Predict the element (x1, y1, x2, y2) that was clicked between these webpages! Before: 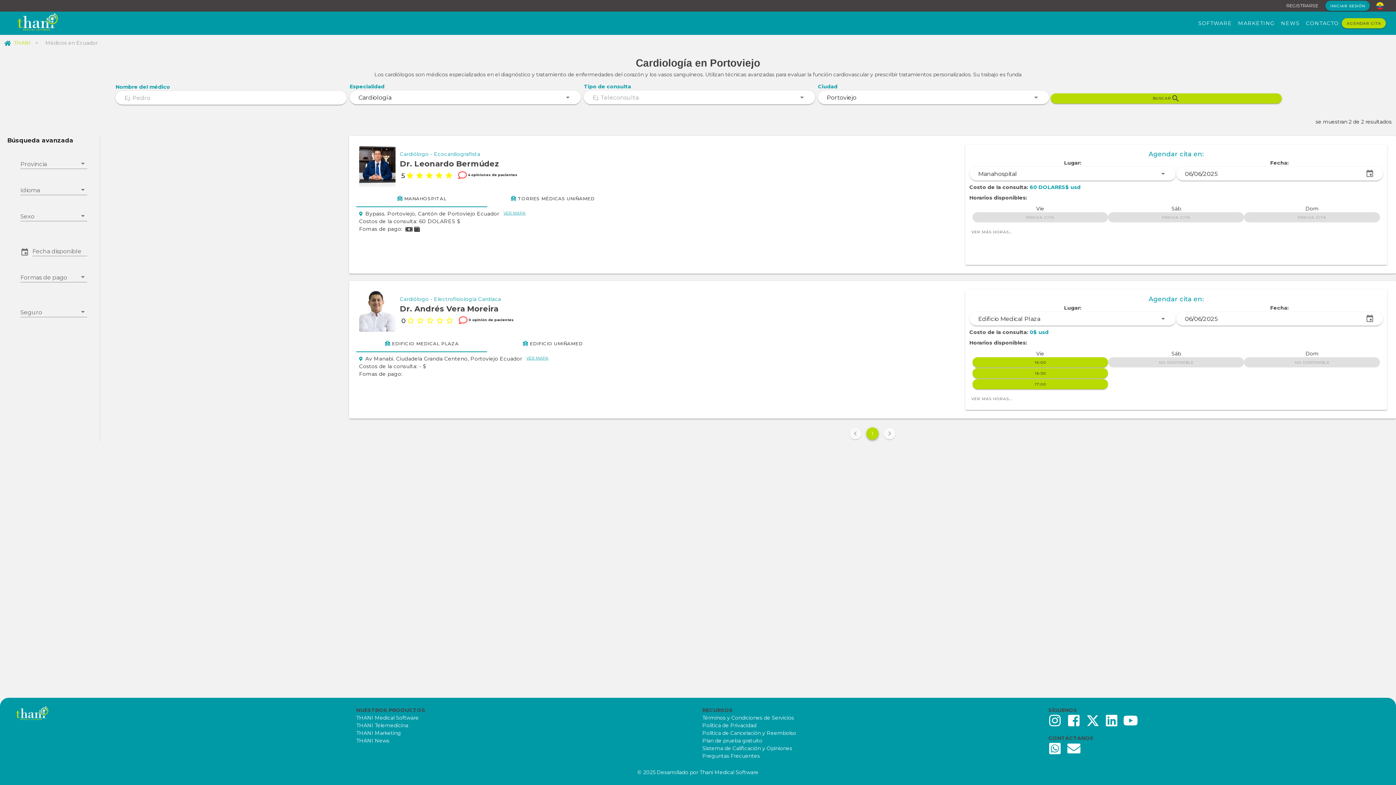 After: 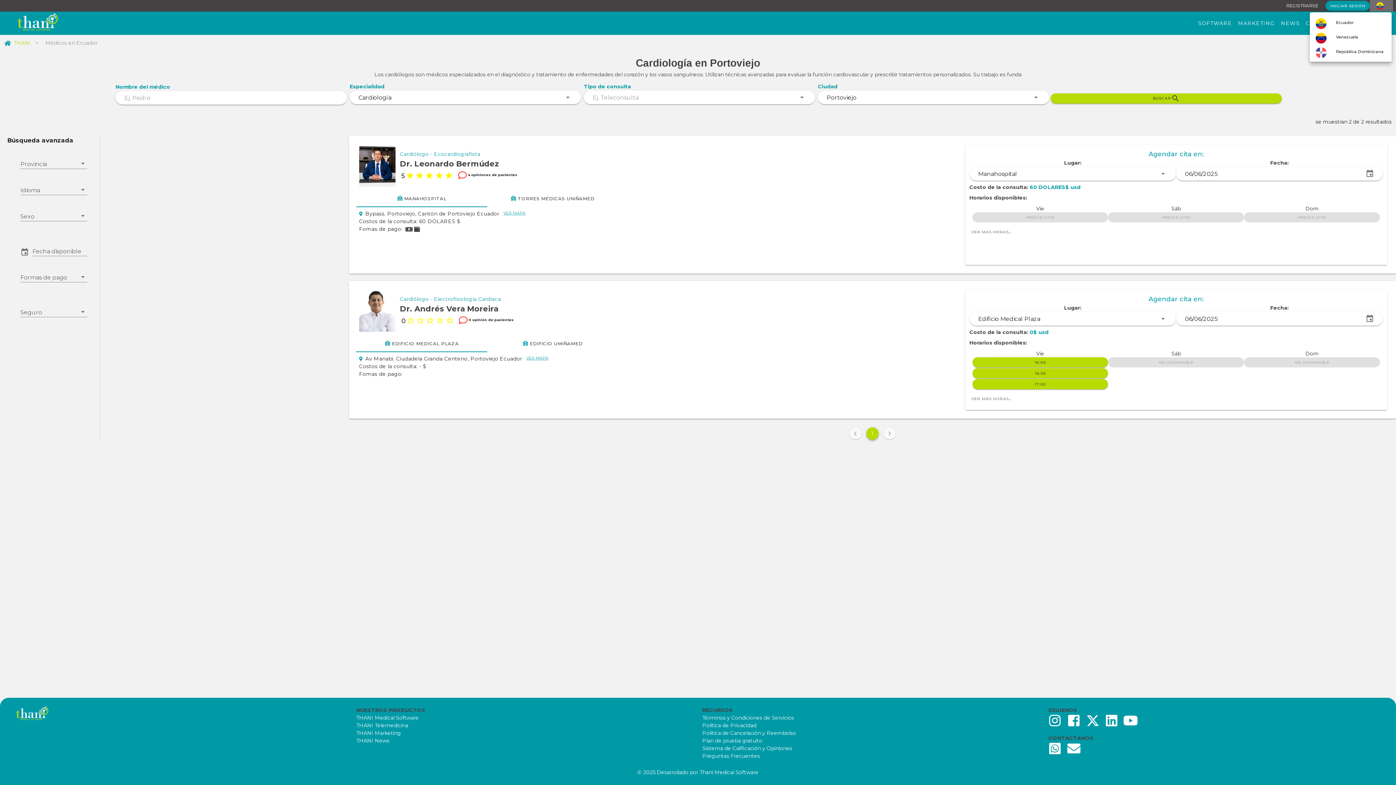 Action: bbox: (1370, 0, 1393, 12)